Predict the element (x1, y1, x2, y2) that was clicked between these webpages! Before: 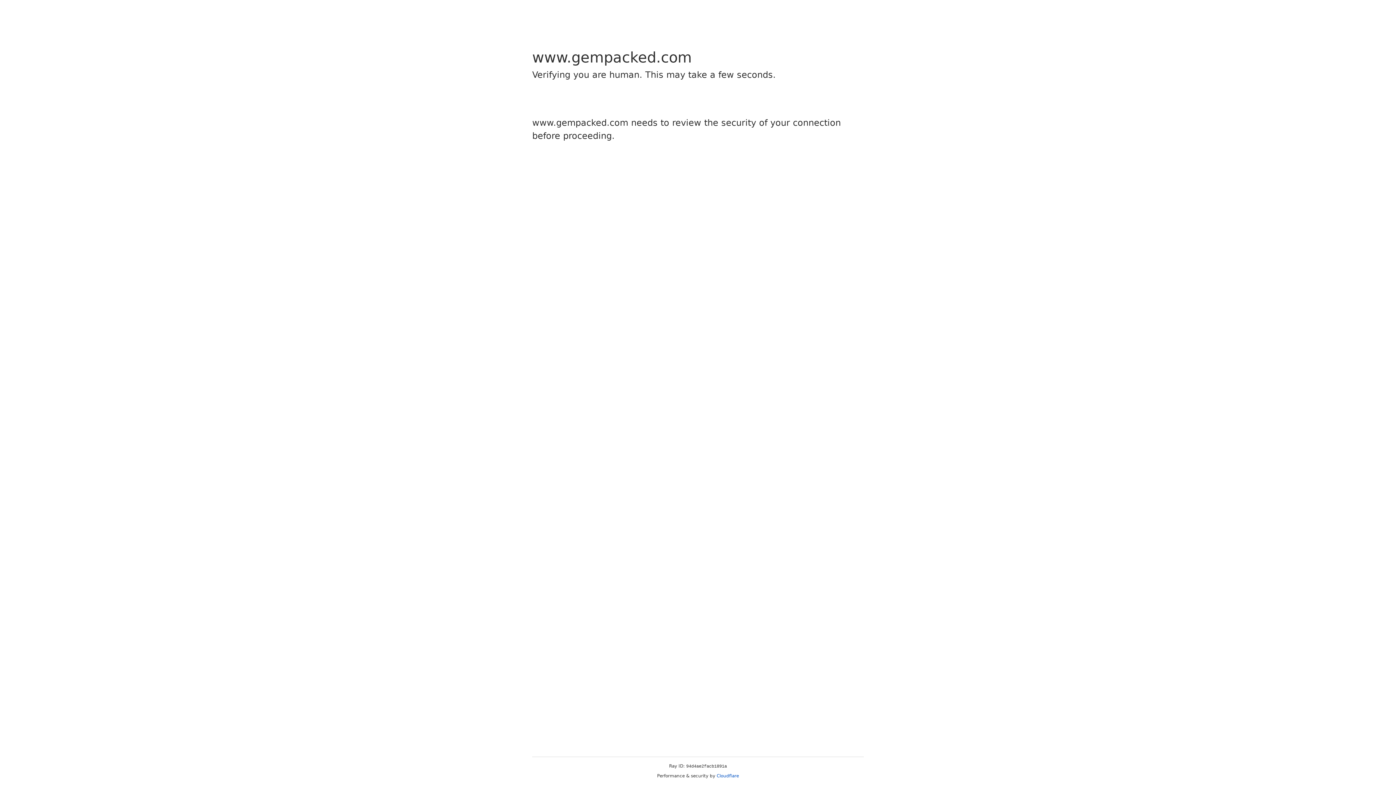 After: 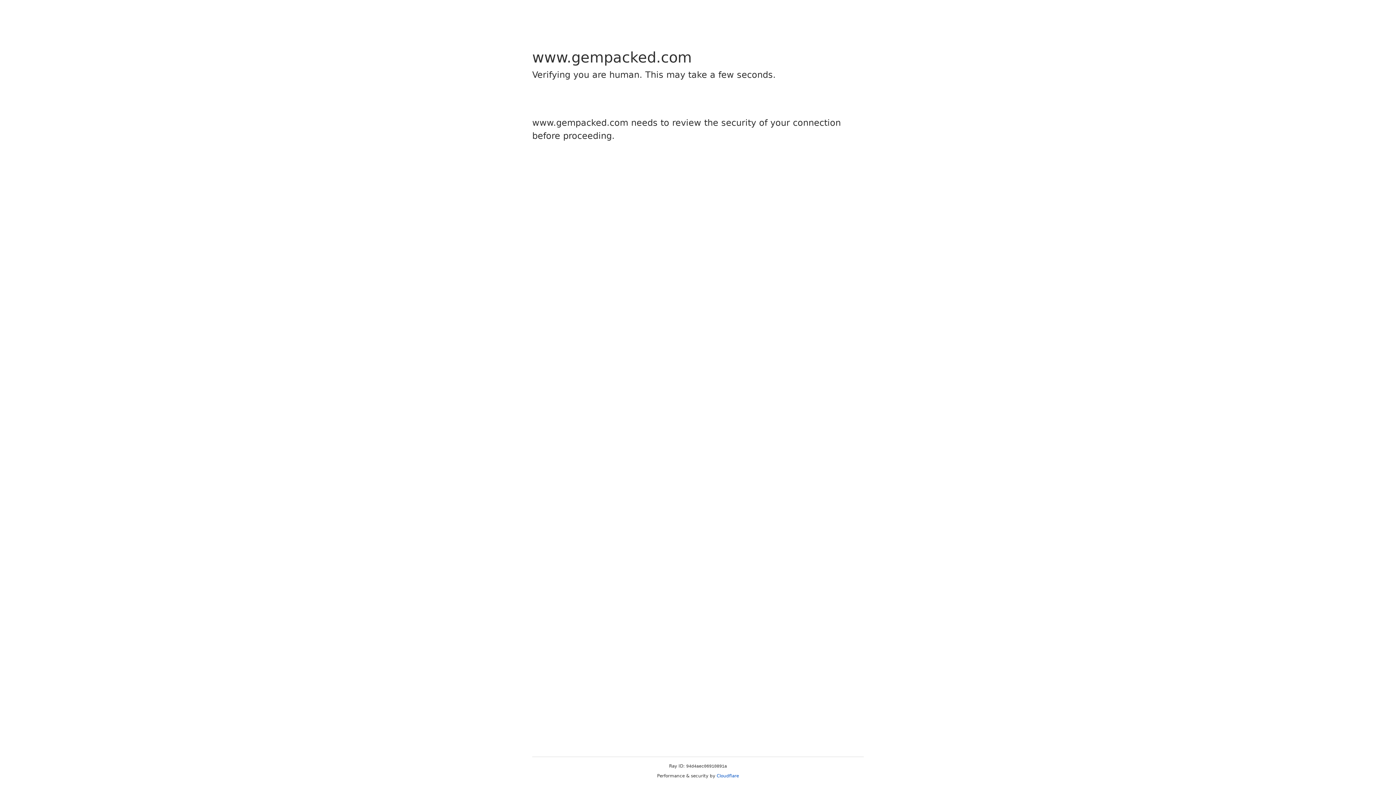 Action: bbox: (716, 773, 739, 778) label: Cloudflare